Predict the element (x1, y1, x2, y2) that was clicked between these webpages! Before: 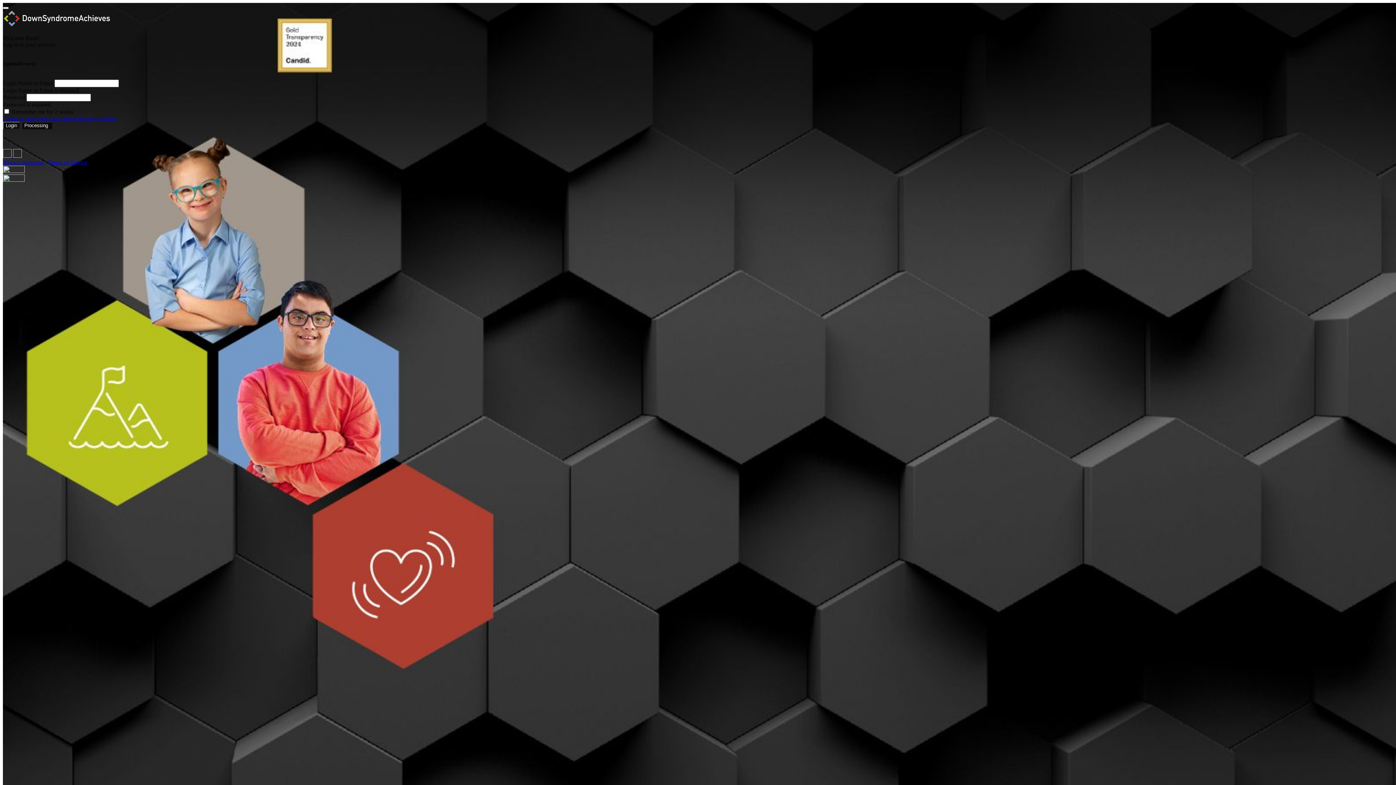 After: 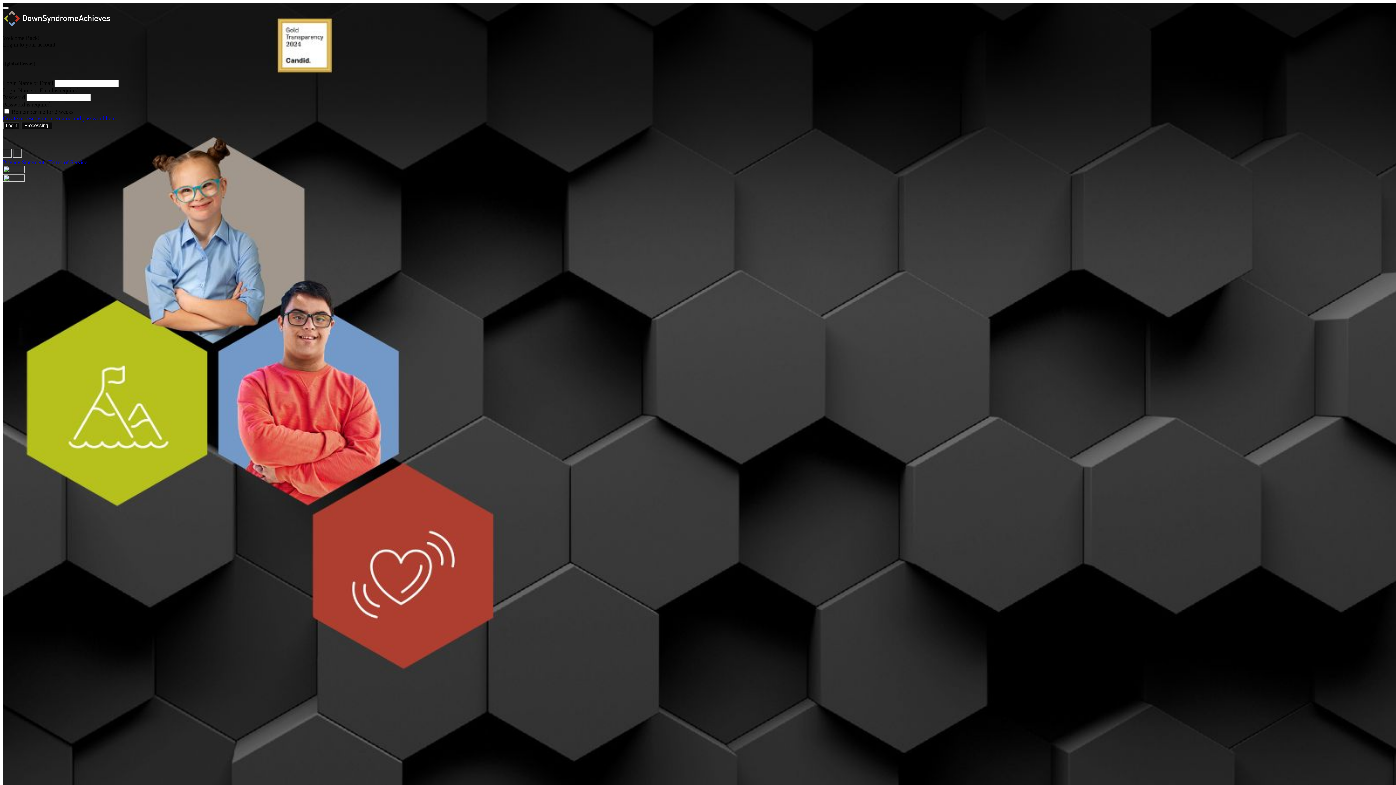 Action: label: Privacy Statement bbox: (2, 159, 44, 165)